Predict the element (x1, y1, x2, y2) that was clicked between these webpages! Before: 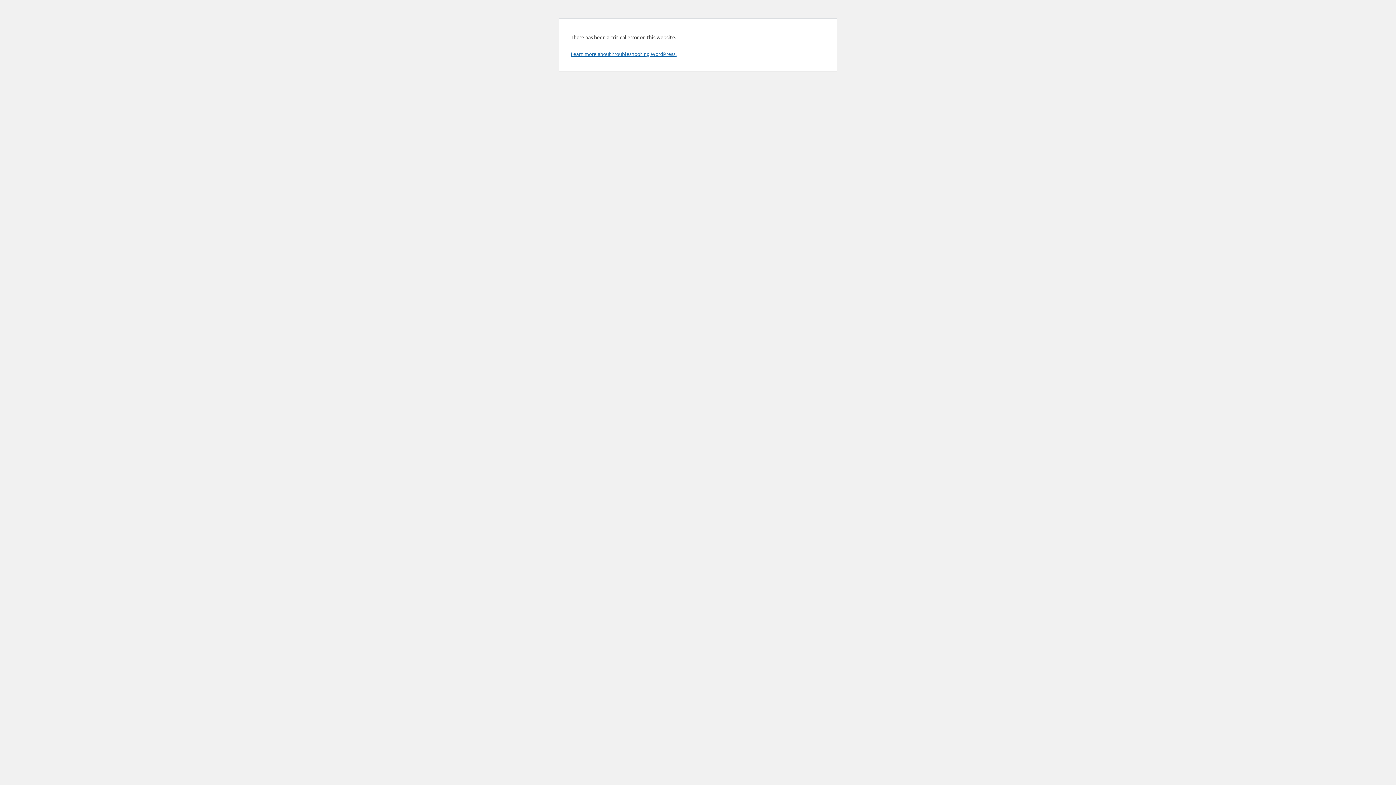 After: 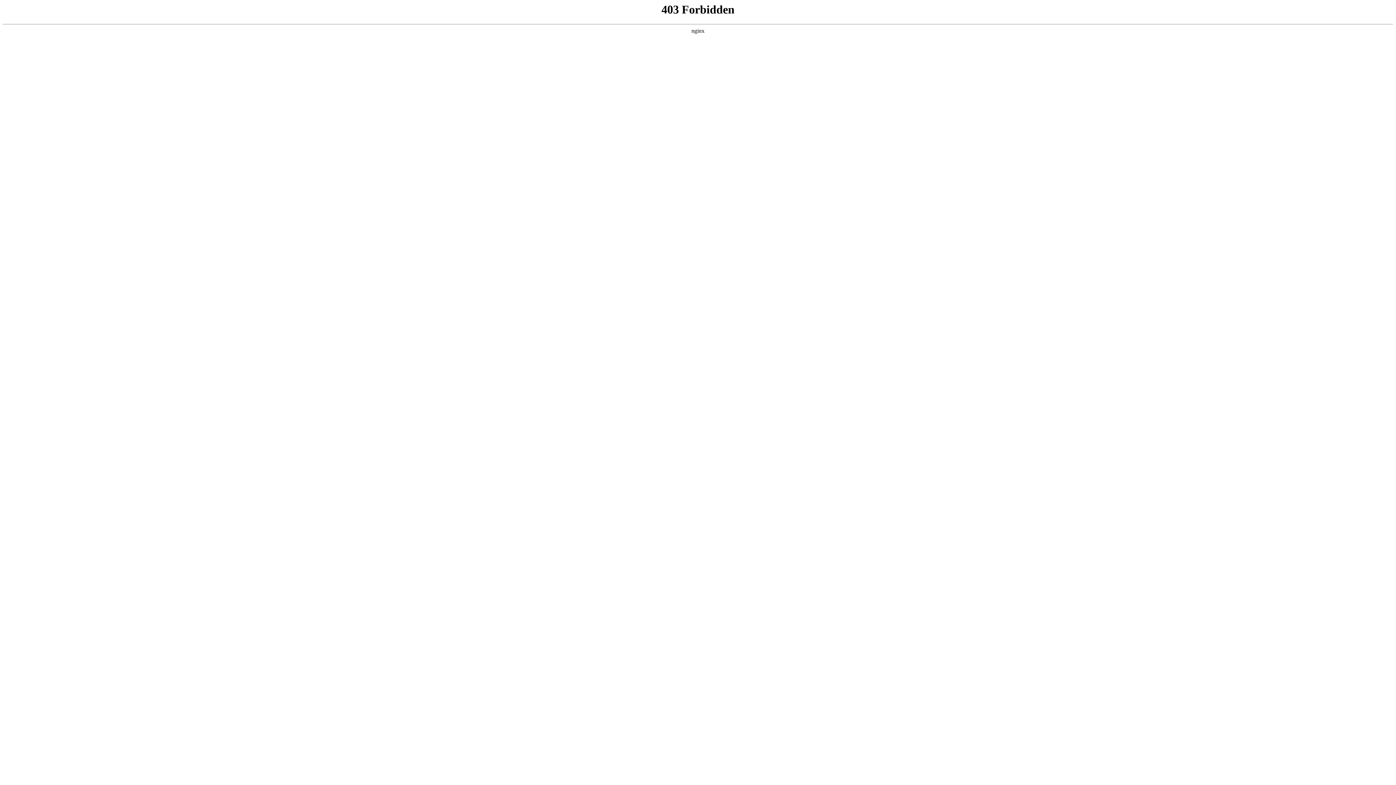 Action: bbox: (570, 50, 676, 57) label: Learn more about troubleshooting WordPress.